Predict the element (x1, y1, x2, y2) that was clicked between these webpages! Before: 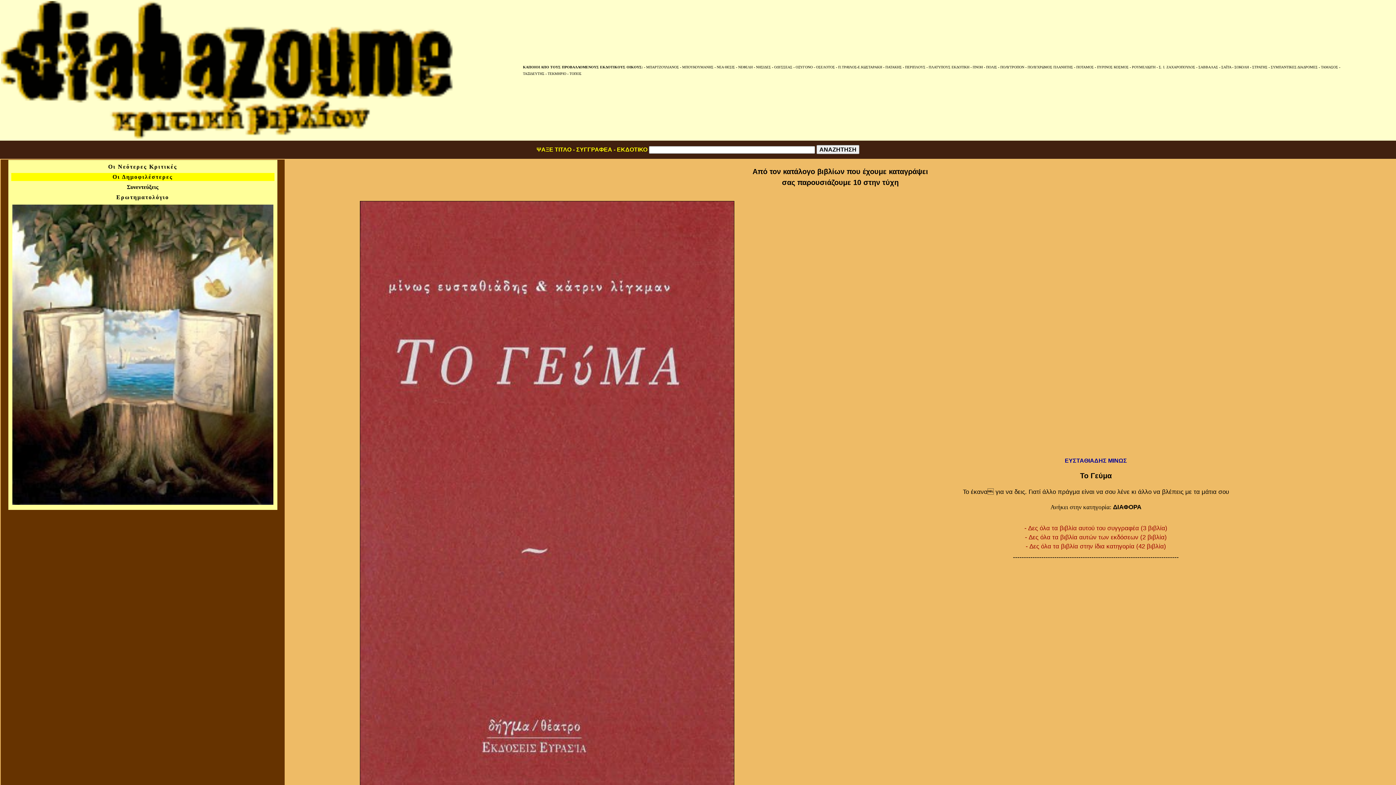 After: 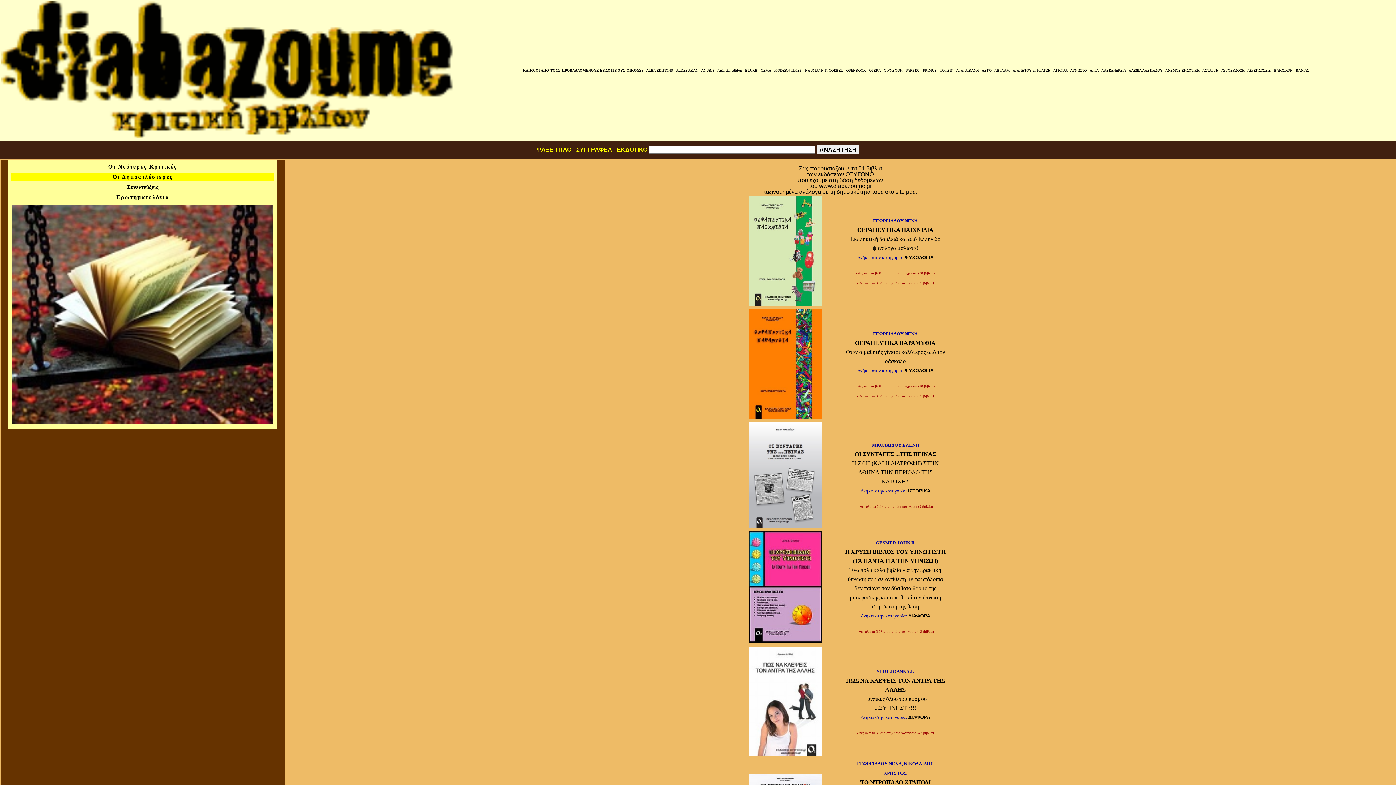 Action: bbox: (795, 65, 812, 69) label: ΟΞΥΓΟΝΟ